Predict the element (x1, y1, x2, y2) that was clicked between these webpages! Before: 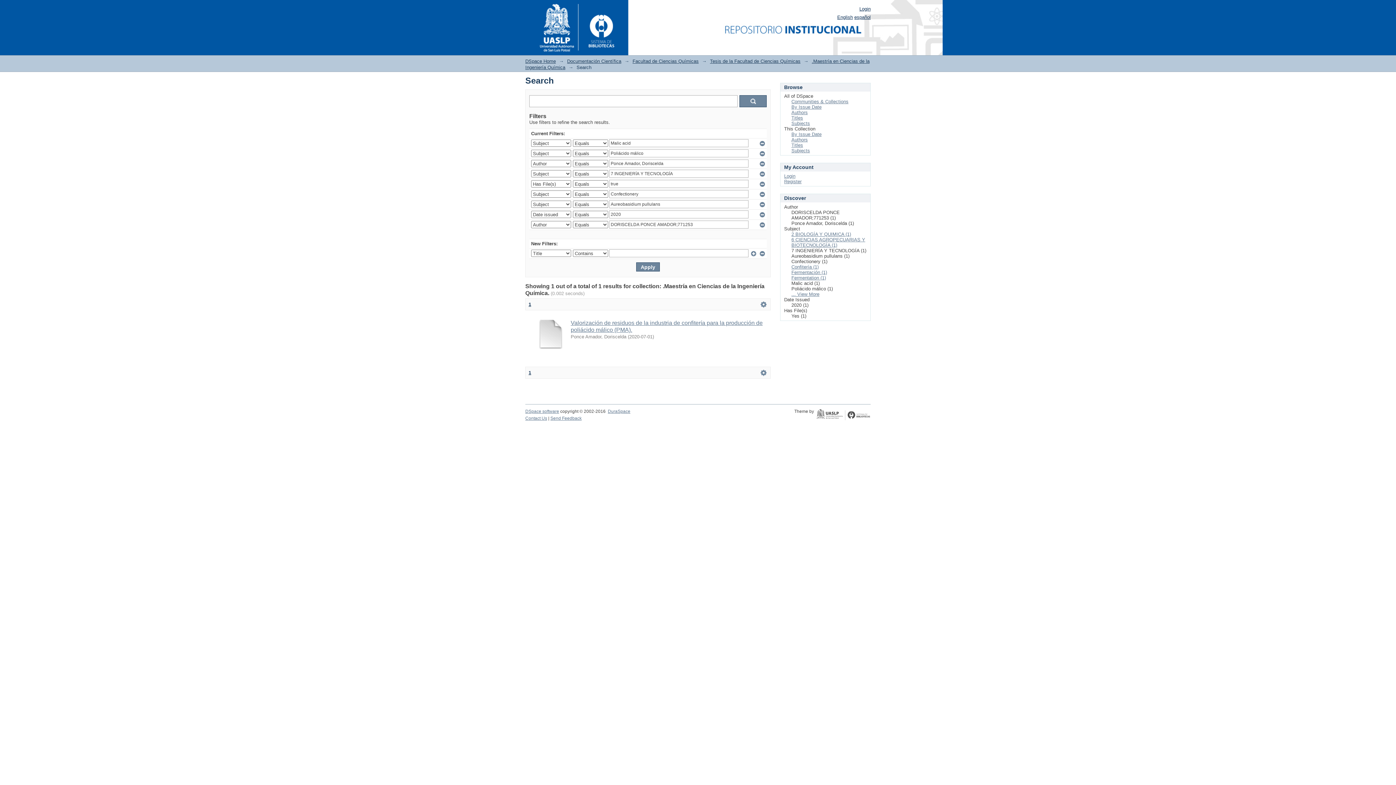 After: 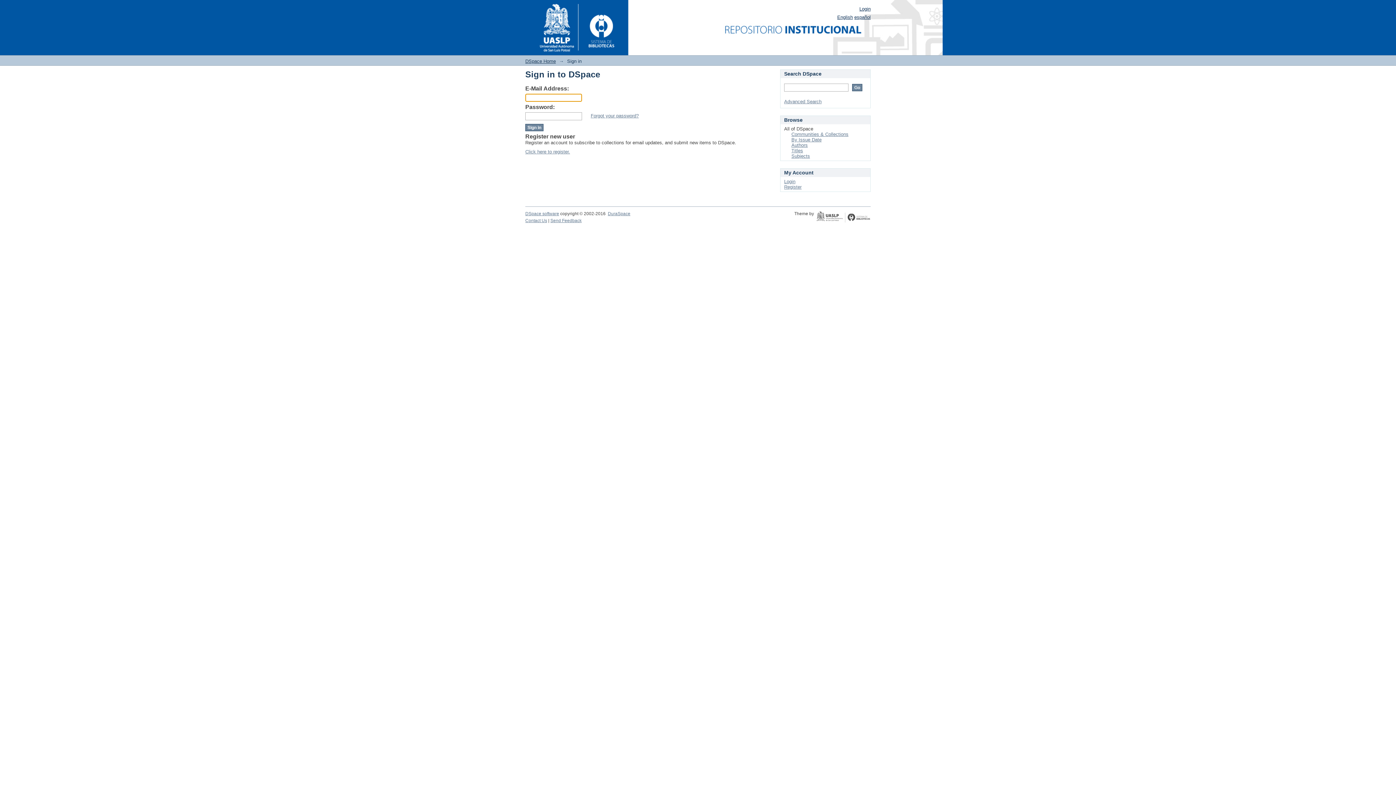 Action: bbox: (859, 6, 870, 11) label: Login